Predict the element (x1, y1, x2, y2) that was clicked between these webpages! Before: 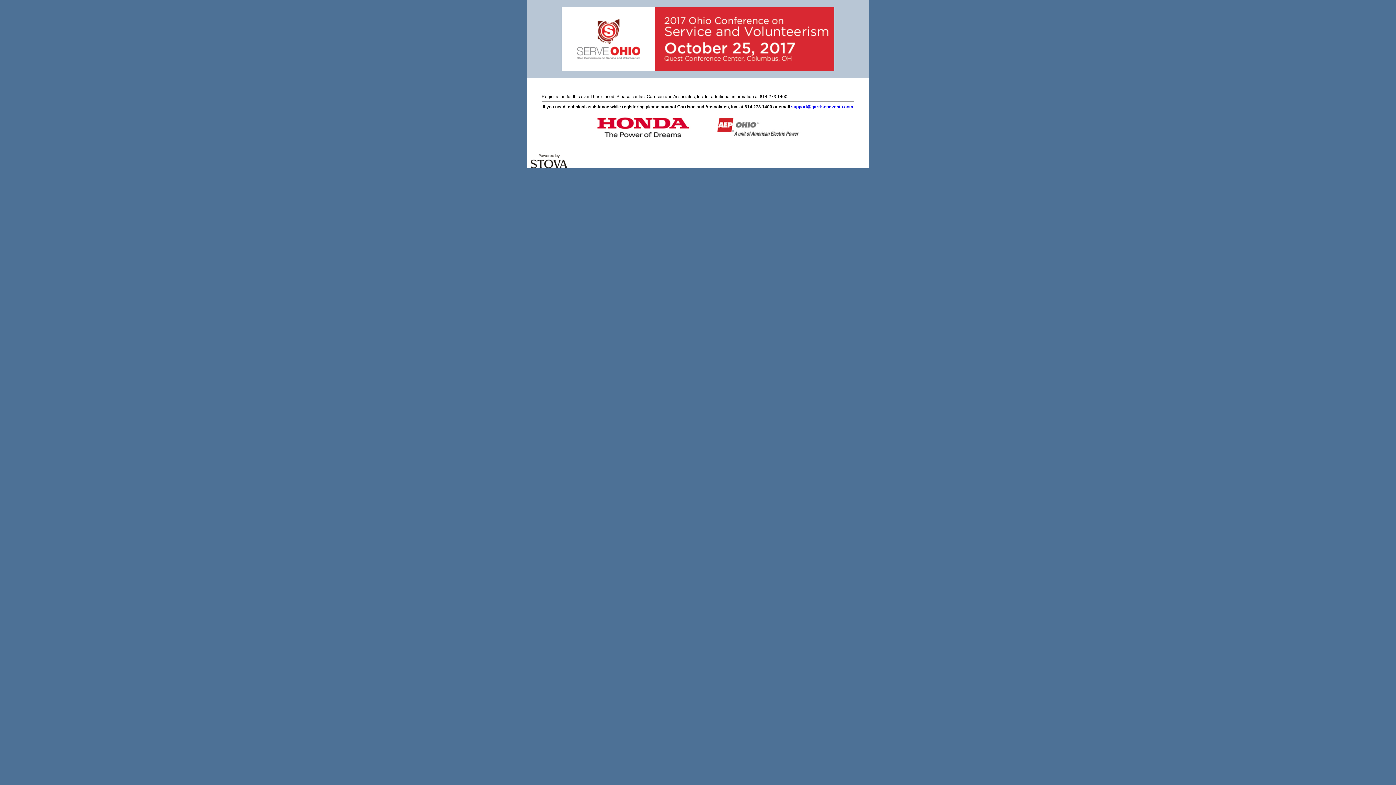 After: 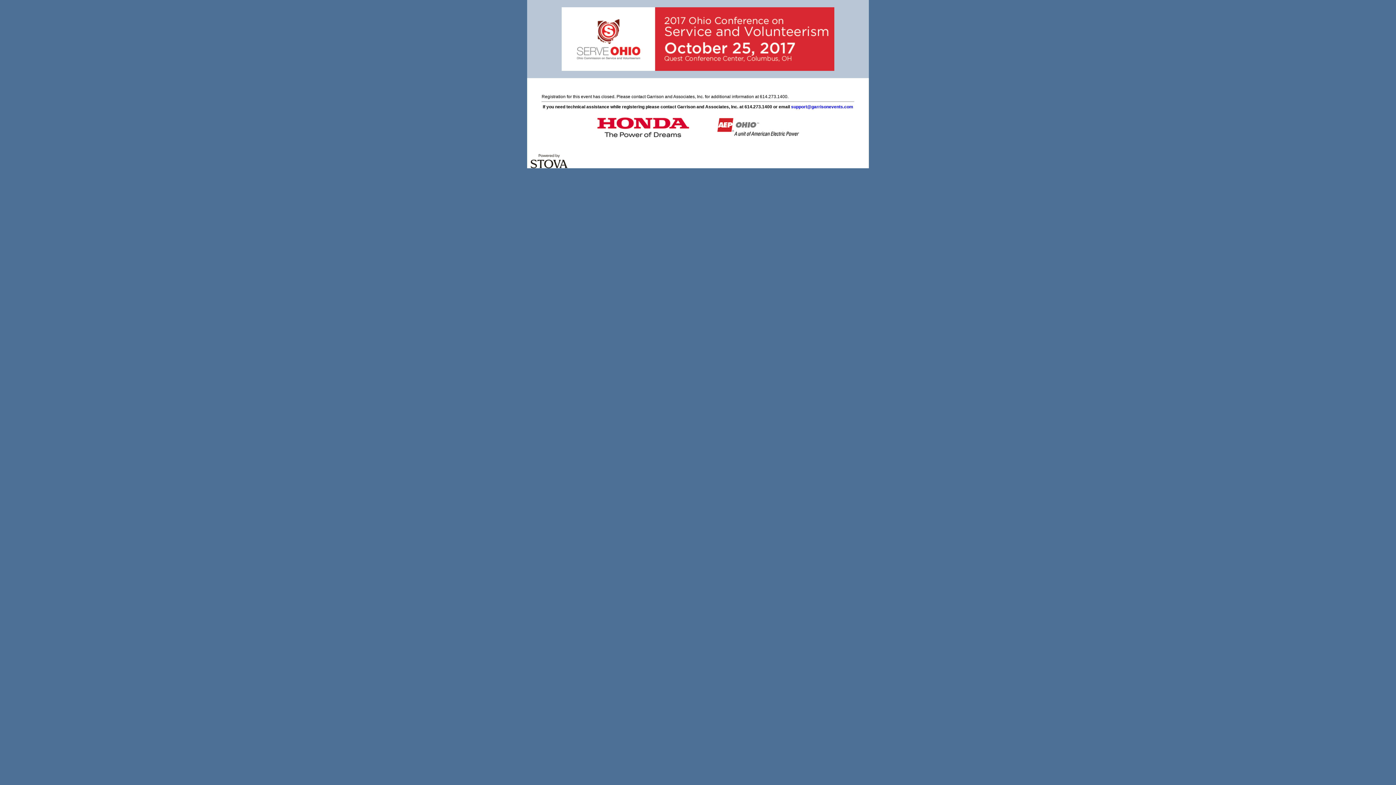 Action: bbox: (530, 164, 567, 169)